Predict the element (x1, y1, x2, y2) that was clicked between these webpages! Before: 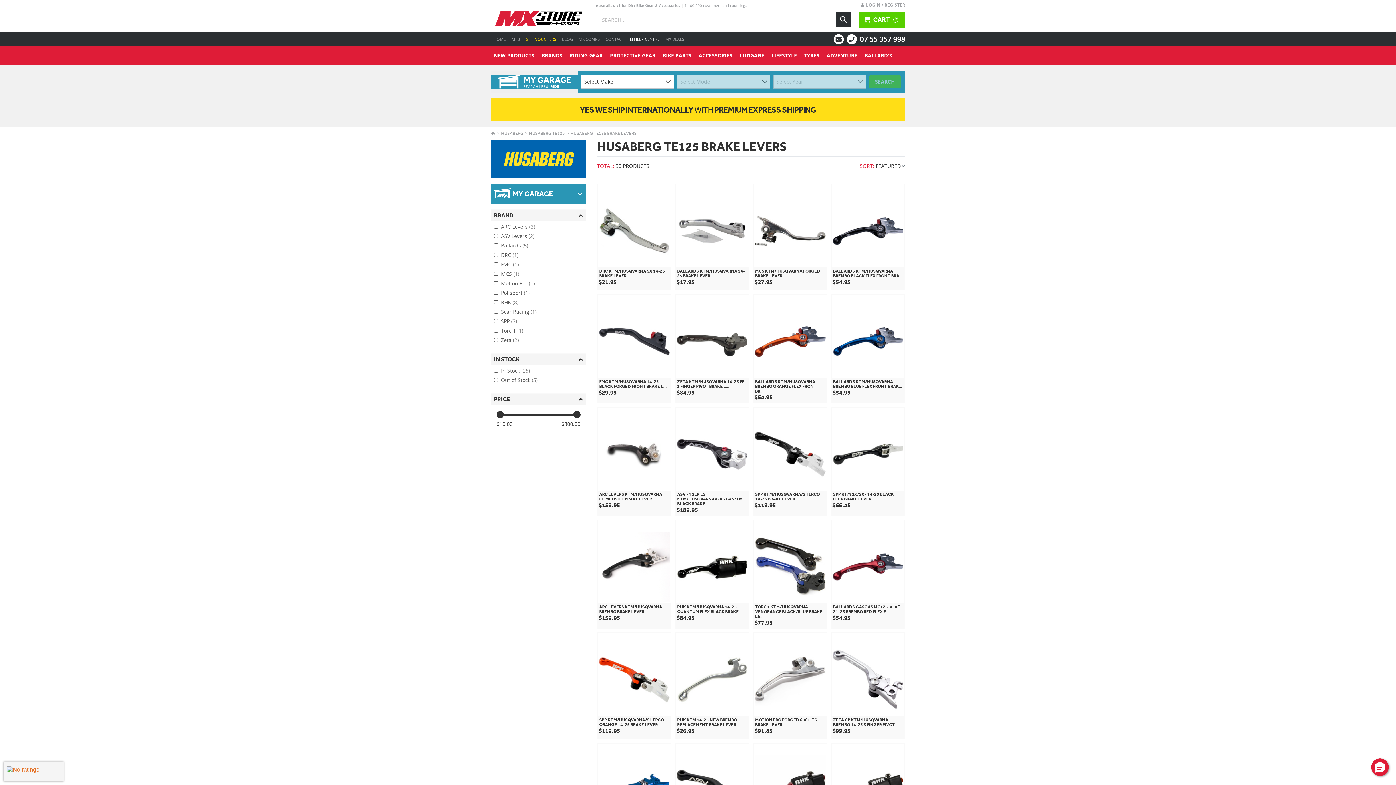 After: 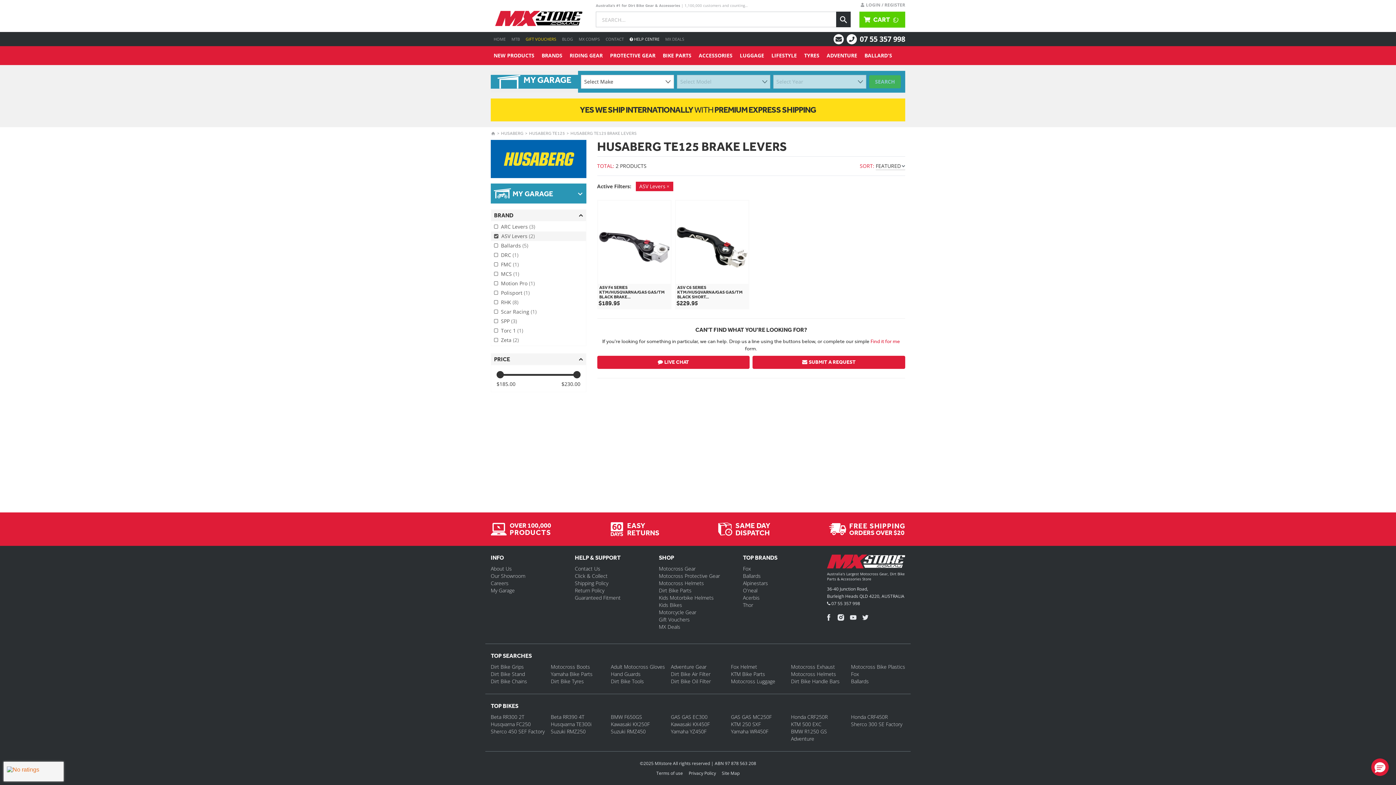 Action: label: ASV Levers (2) bbox: (491, 231, 586, 241)